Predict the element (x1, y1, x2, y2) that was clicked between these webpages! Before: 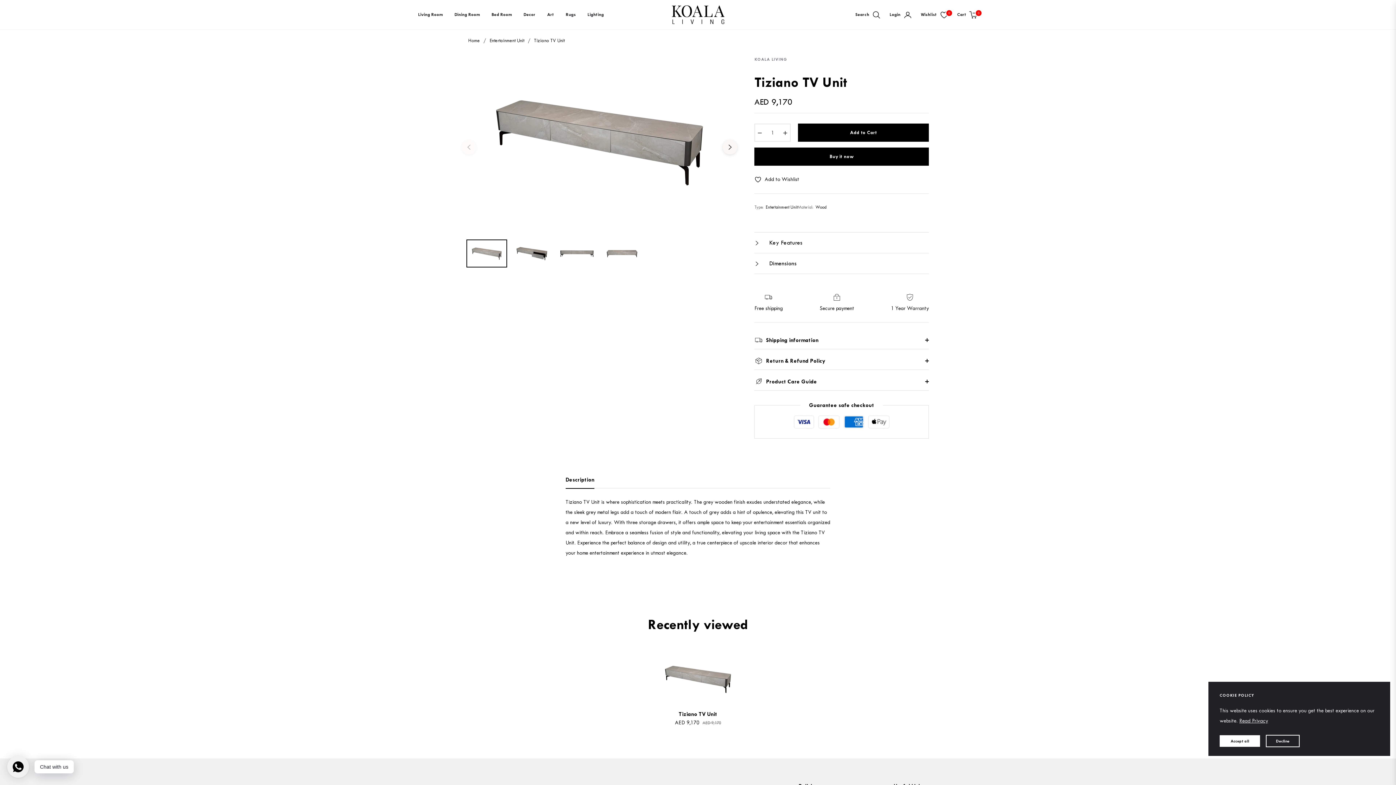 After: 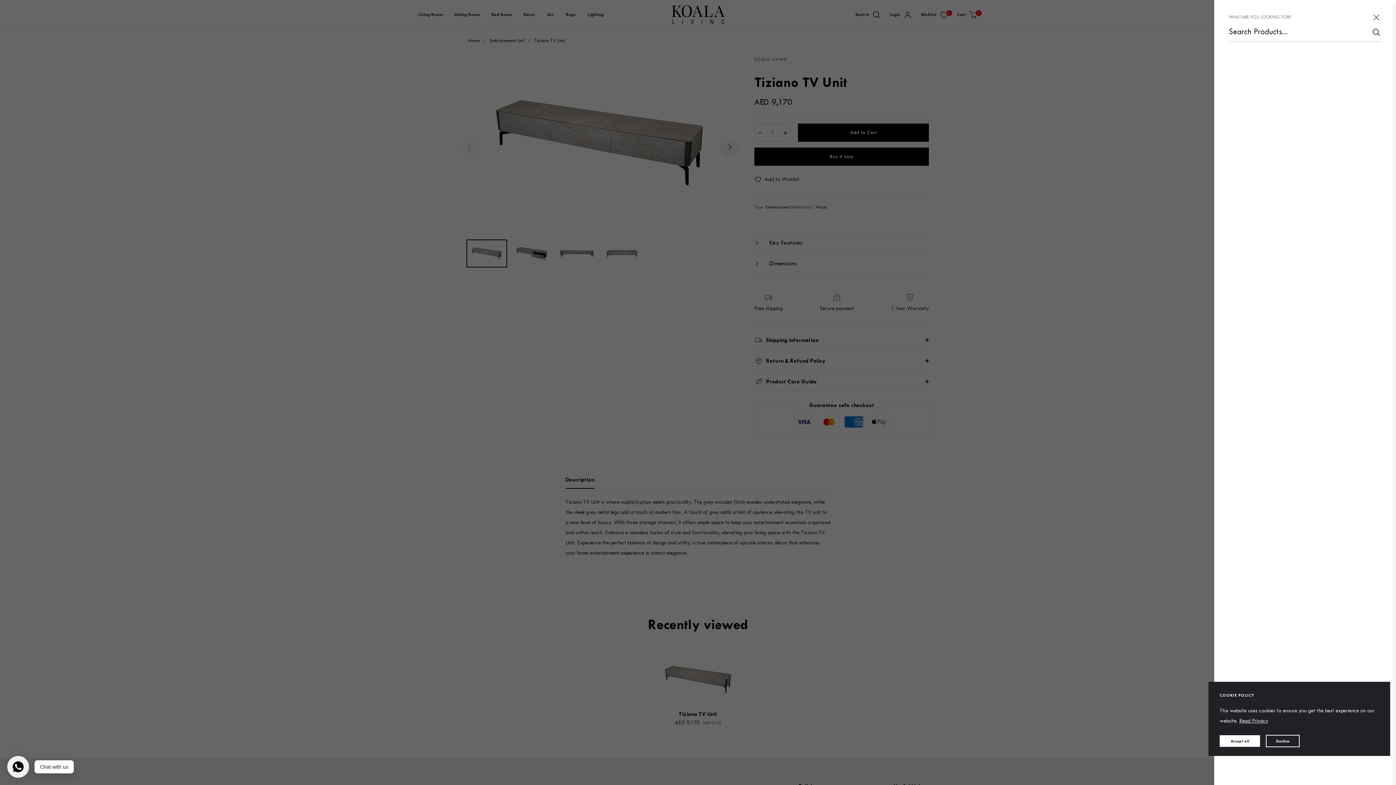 Action: label: Search bbox: (851, 4, 885, 24)